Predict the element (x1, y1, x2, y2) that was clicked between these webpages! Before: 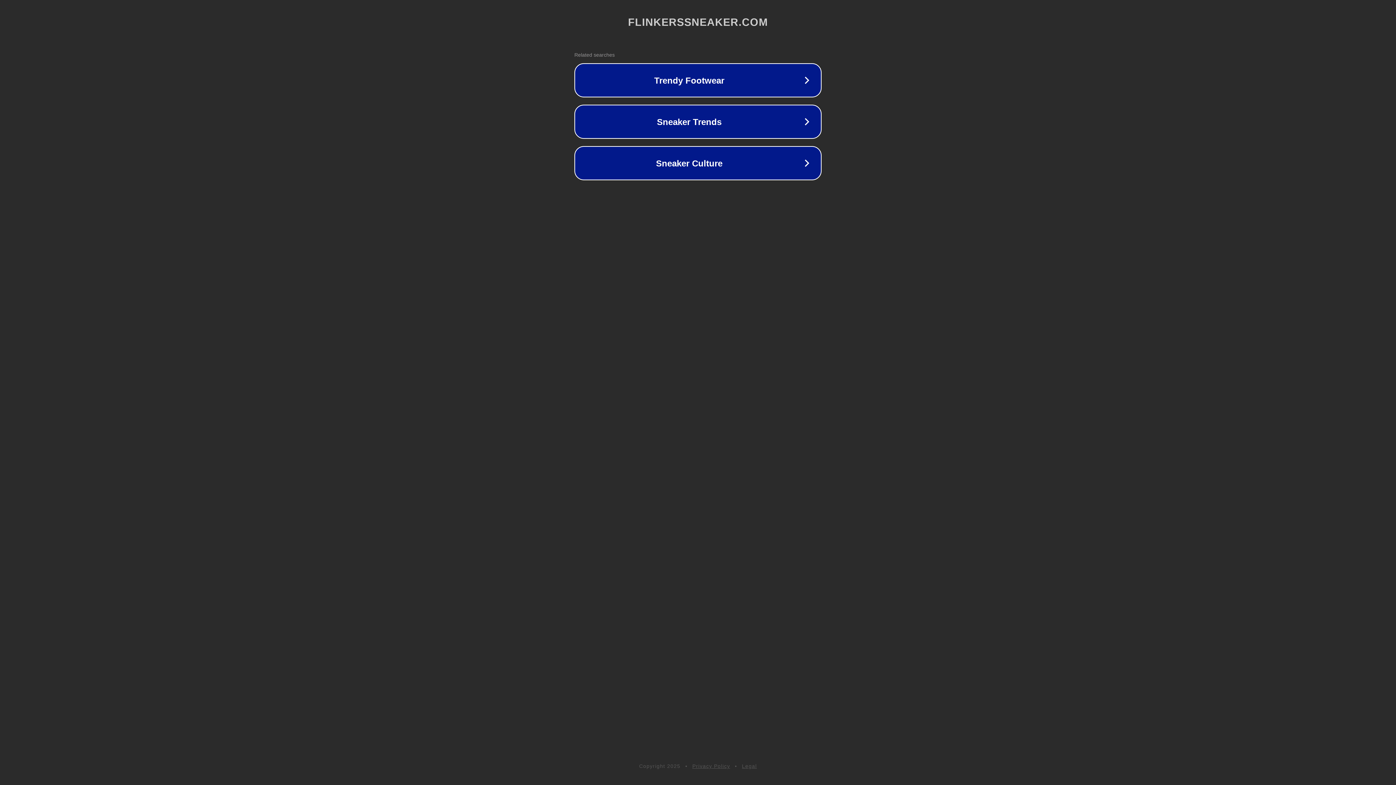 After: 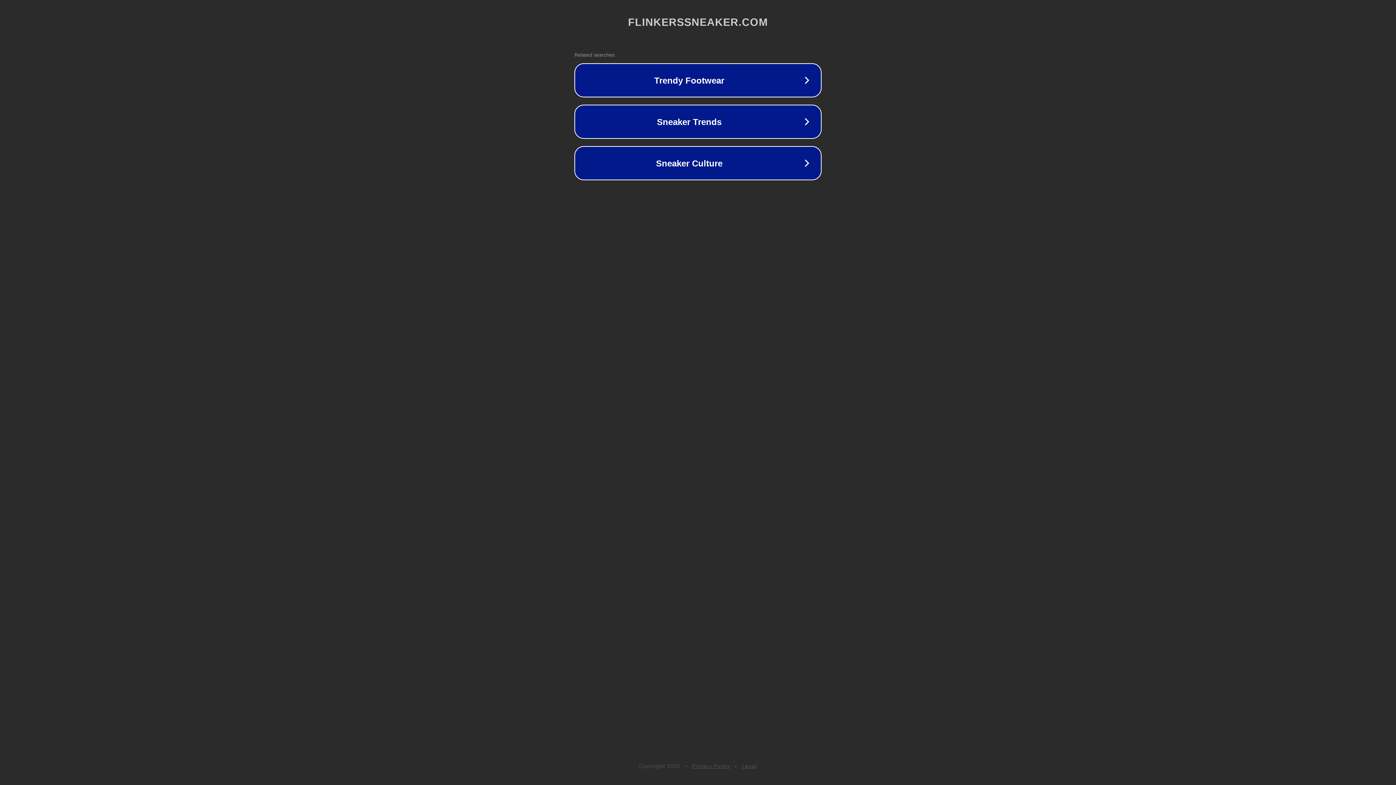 Action: label: Privacy Policy bbox: (692, 763, 730, 769)